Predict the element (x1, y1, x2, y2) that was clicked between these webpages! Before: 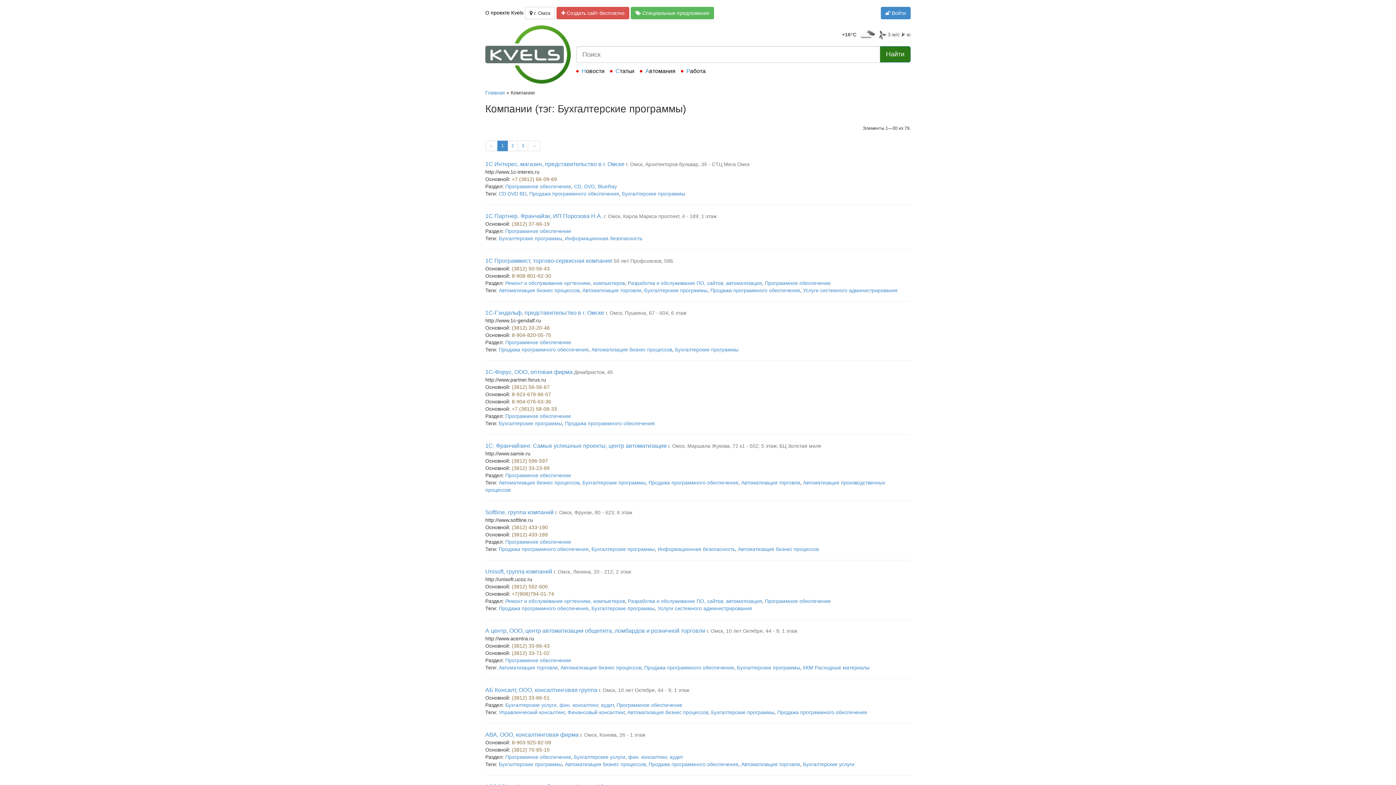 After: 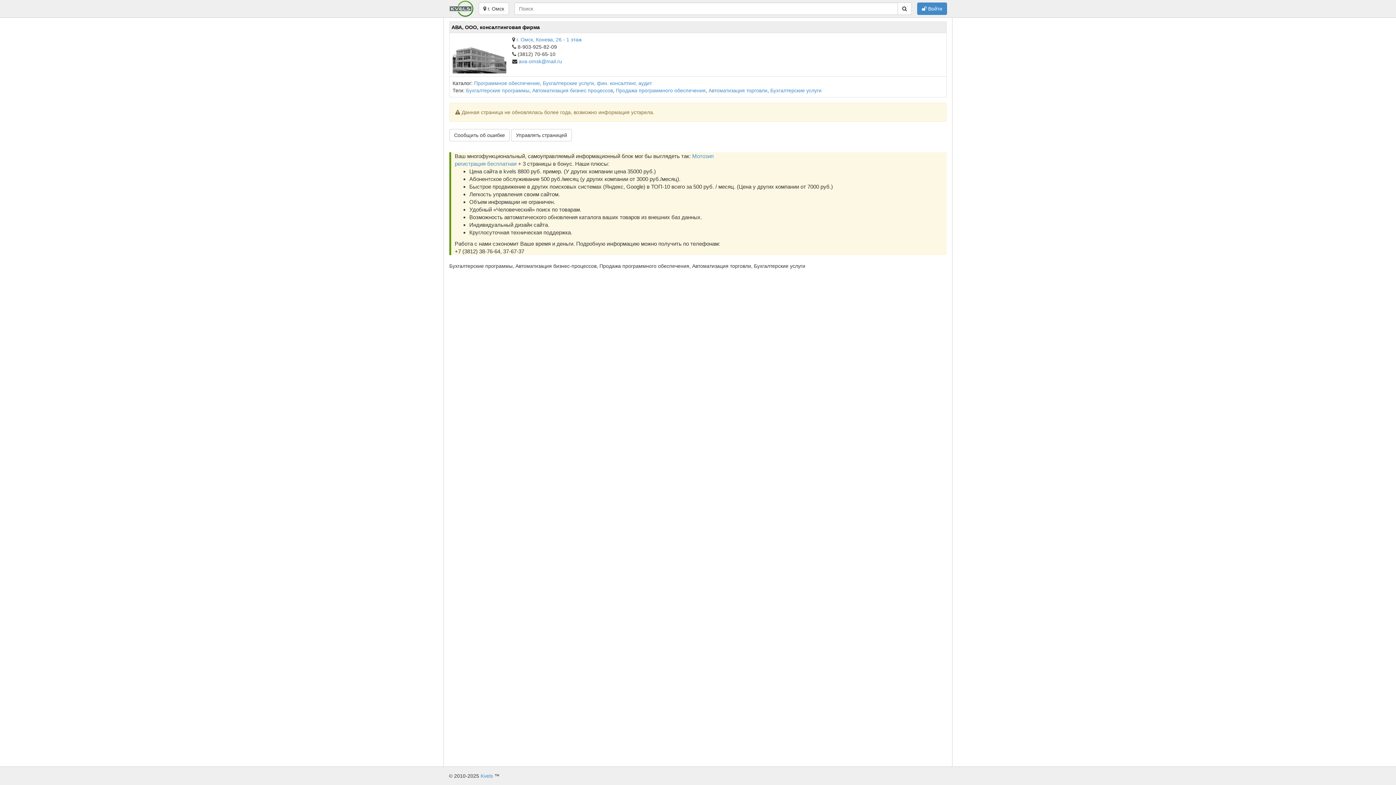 Action: label: АВА, ООО, консалтинговая фирма bbox: (485, 732, 578, 738)